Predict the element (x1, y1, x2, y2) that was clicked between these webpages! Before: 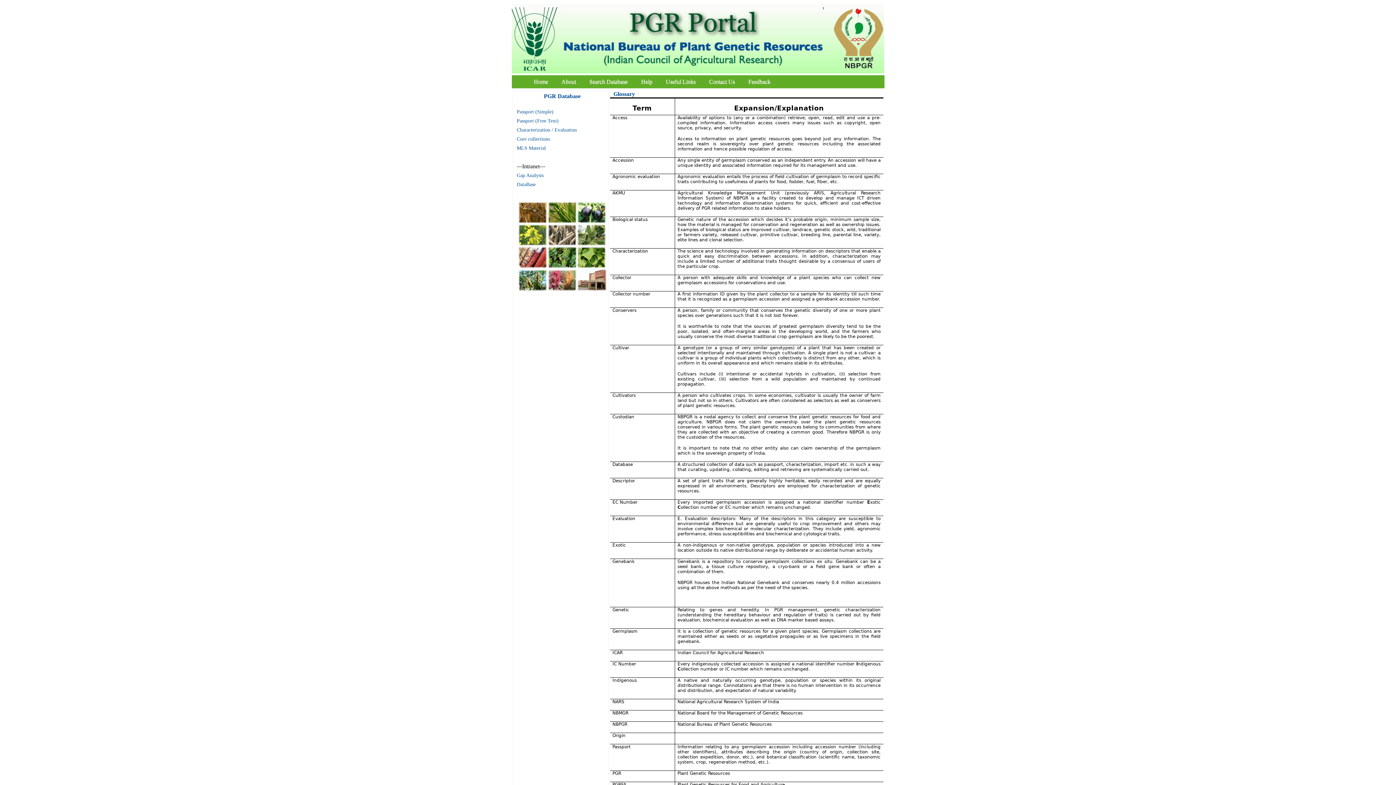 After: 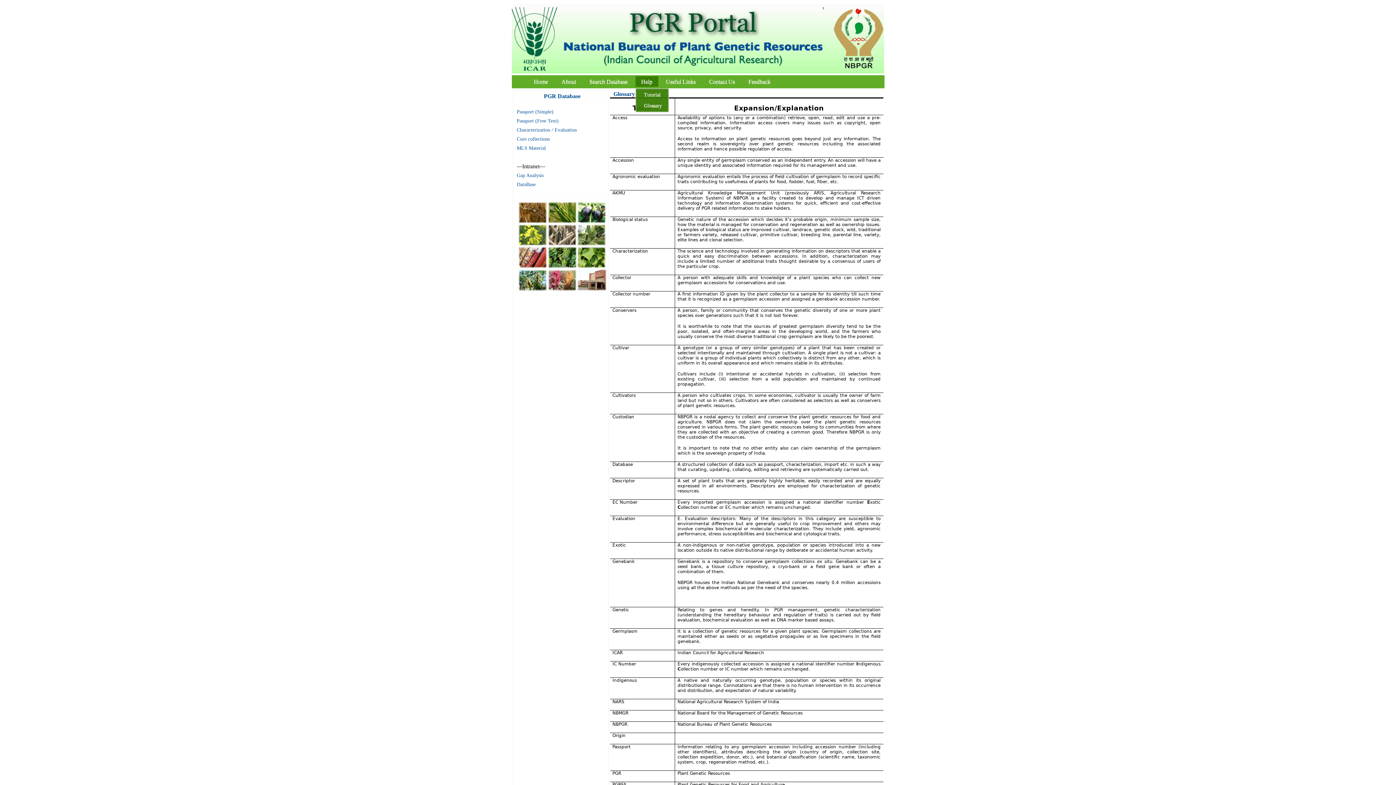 Action: bbox: (635, 76, 658, 86) label: Help